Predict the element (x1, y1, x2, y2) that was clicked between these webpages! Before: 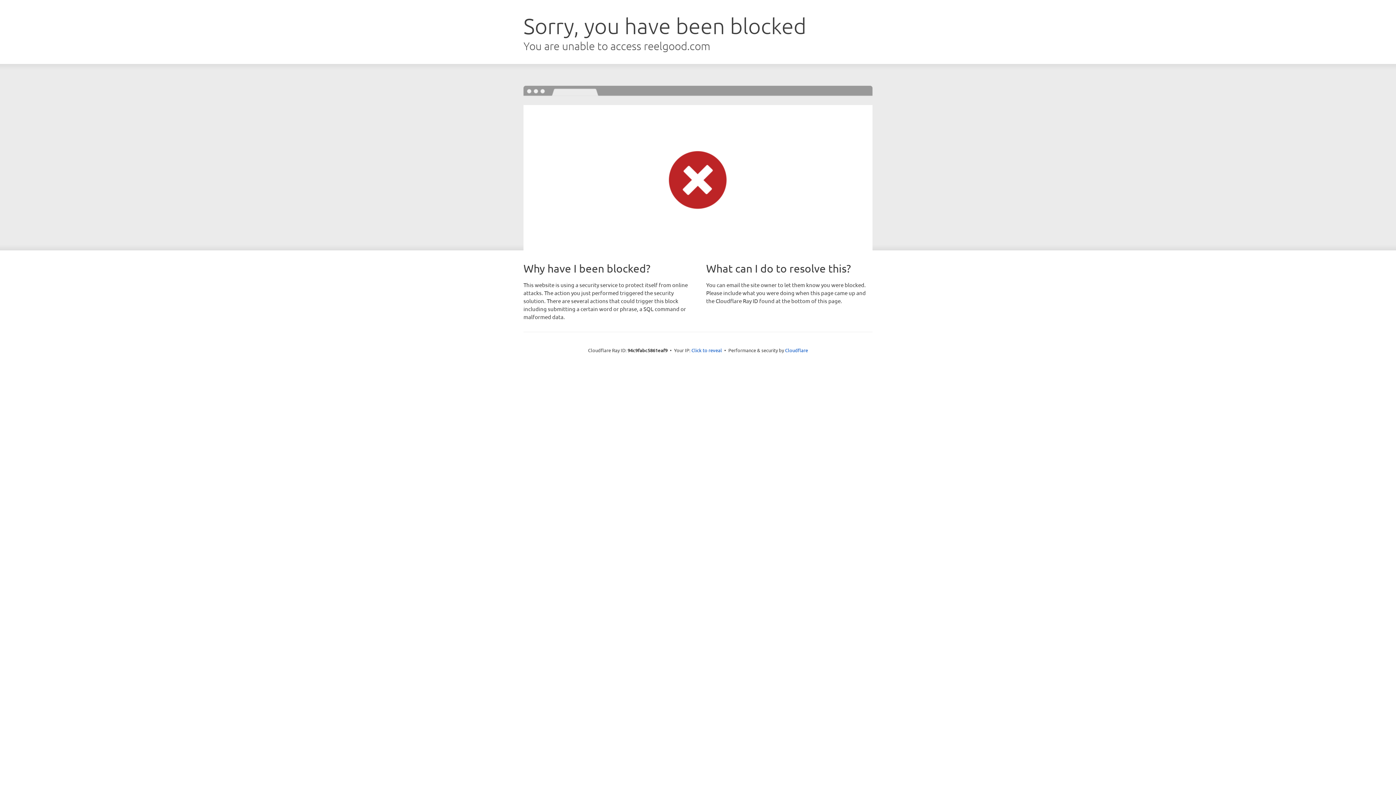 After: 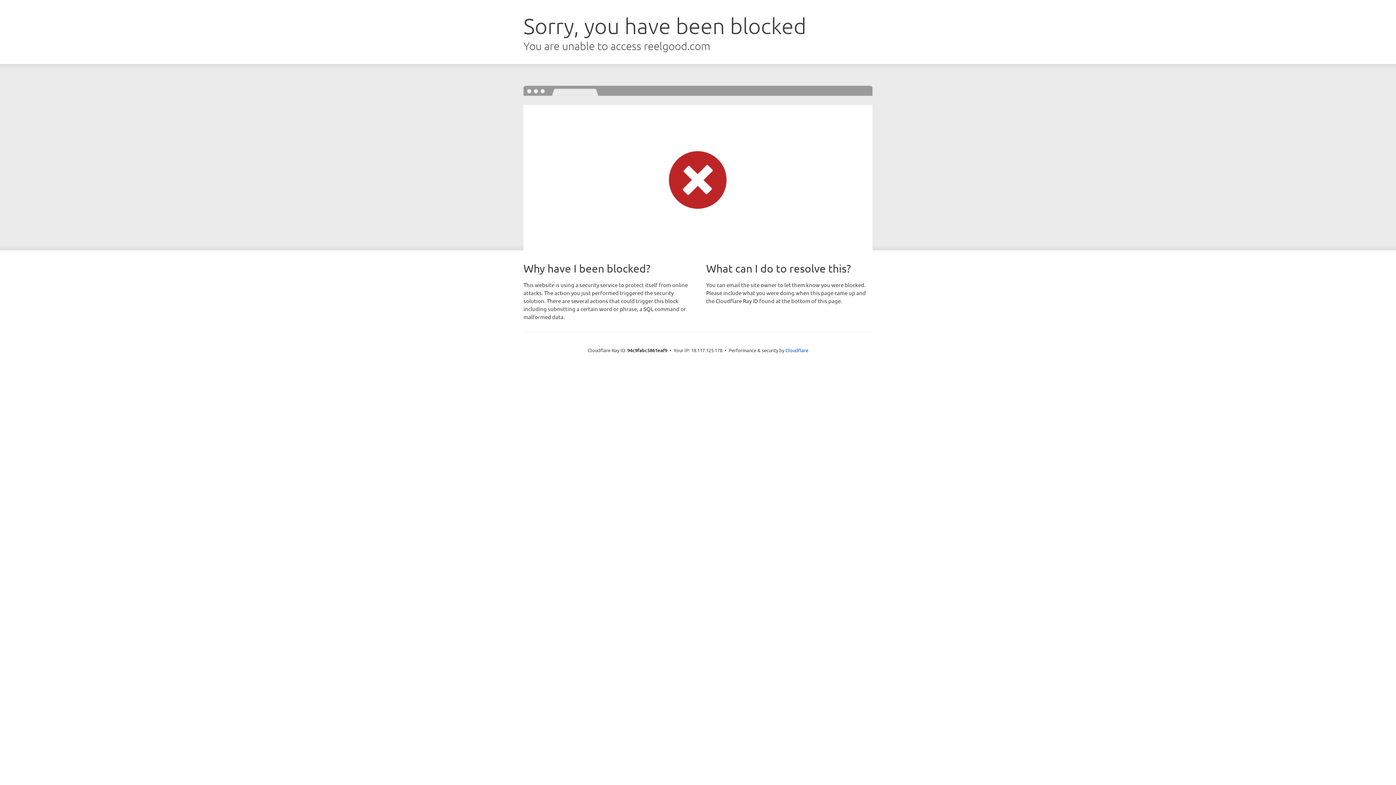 Action: bbox: (691, 346, 722, 353) label: Click to reveal